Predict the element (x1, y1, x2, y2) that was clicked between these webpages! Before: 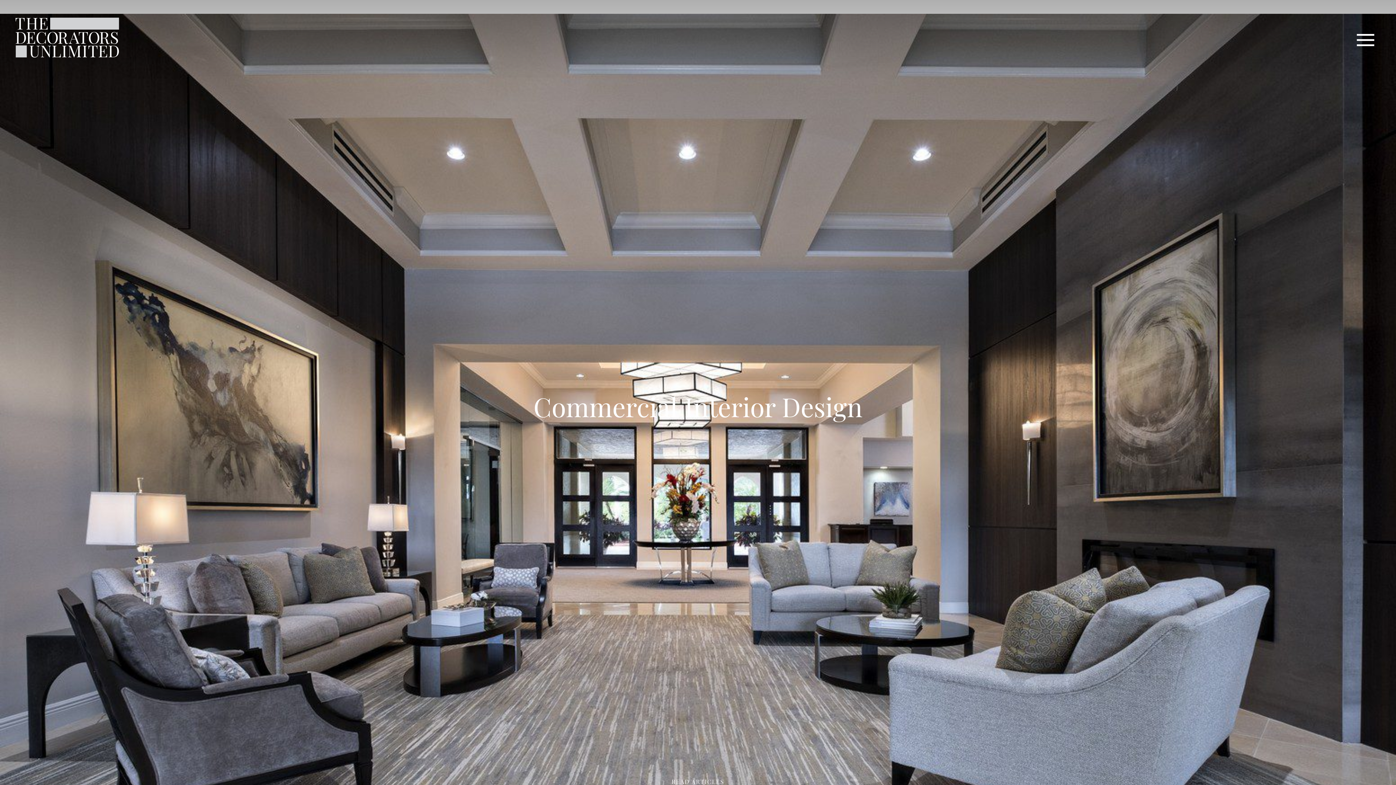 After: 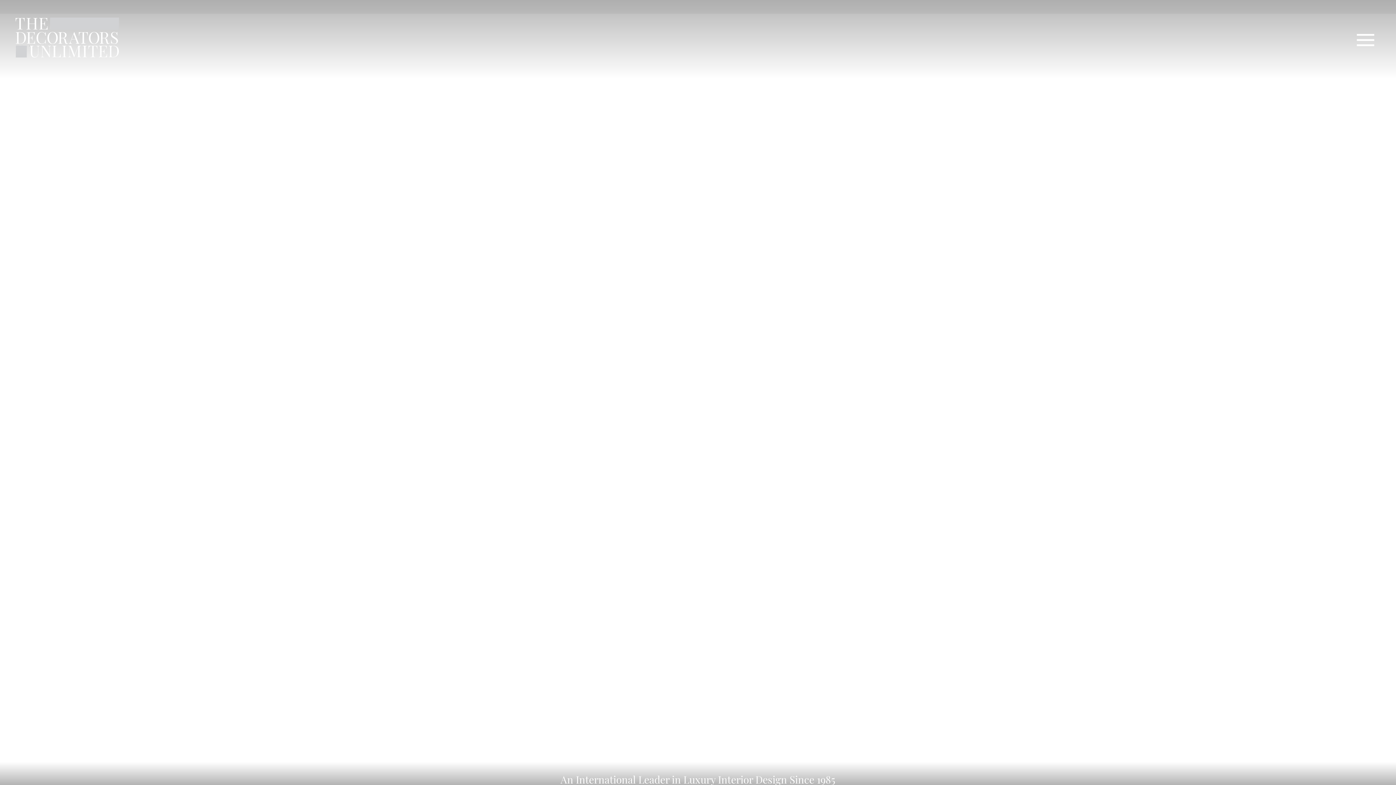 Action: bbox: (12, 12, 121, 70)